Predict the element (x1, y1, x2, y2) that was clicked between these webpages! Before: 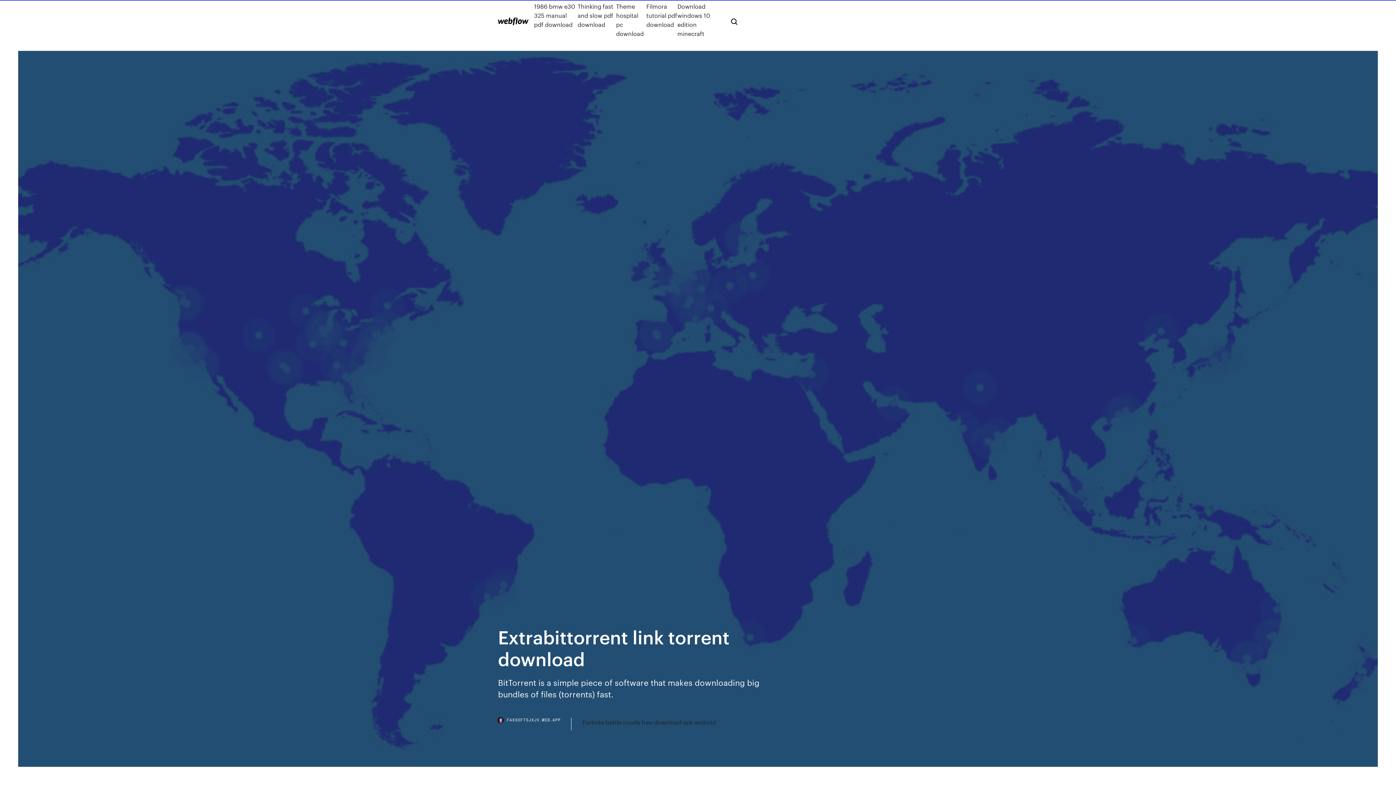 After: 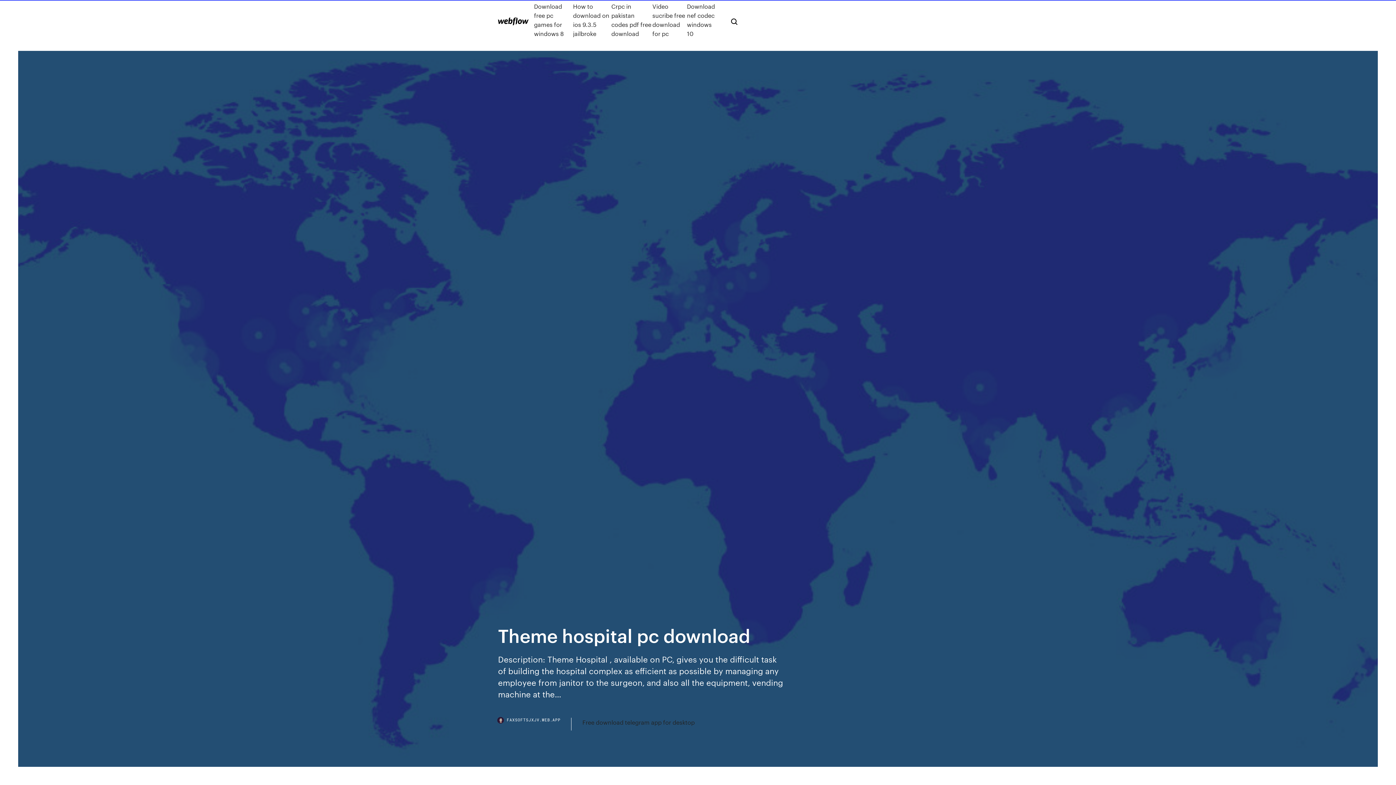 Action: bbox: (616, 1, 646, 38) label: Theme hospital pc download